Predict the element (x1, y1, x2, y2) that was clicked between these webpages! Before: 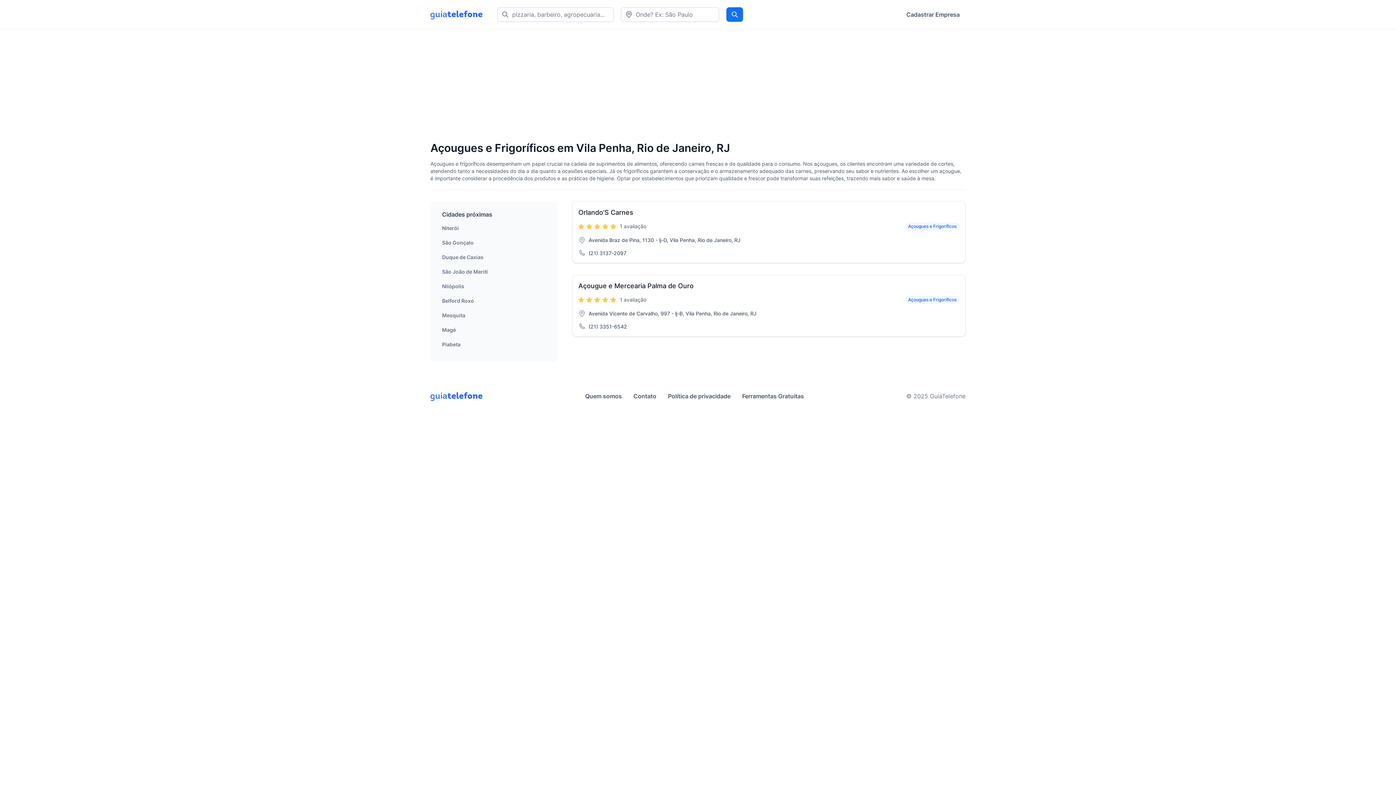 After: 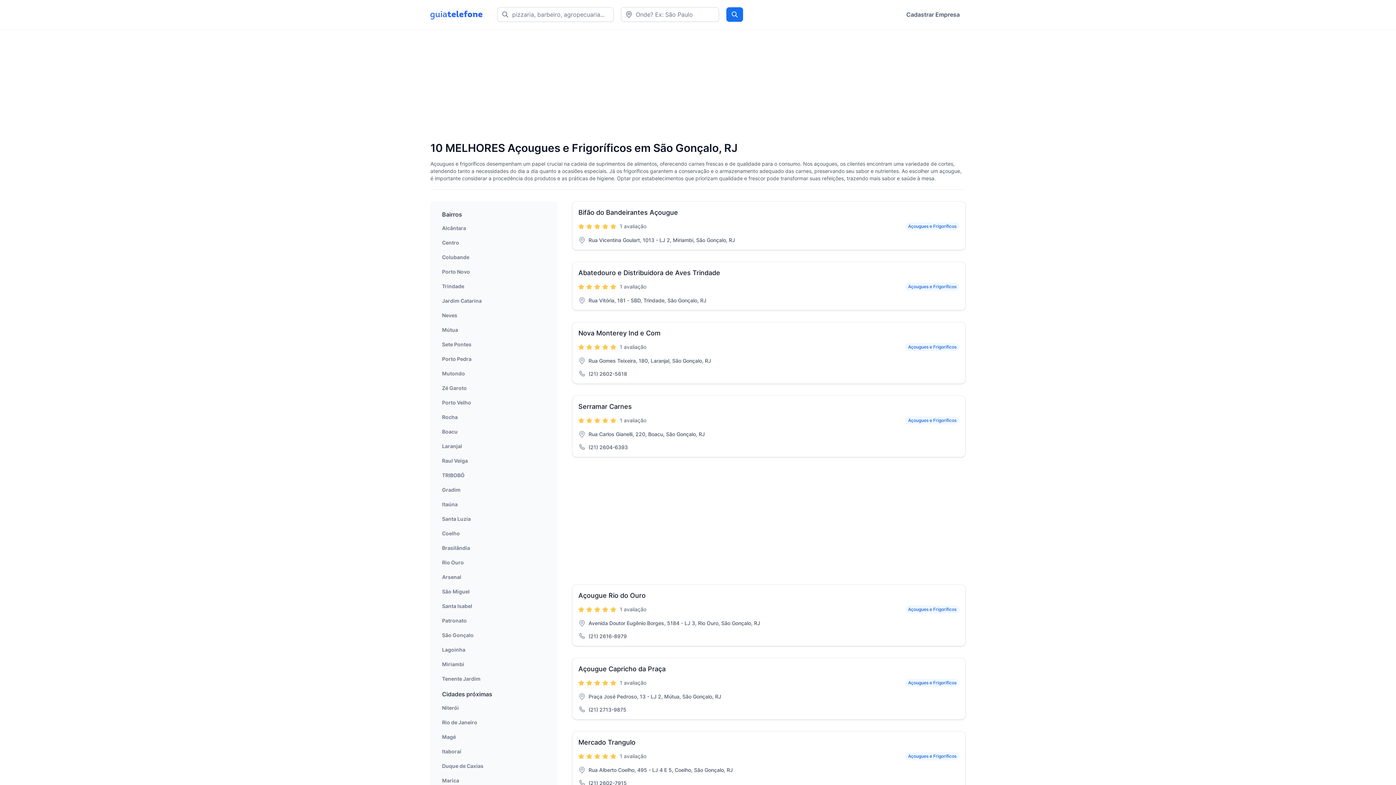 Action: bbox: (442, 239, 473, 245) label: São Gonçalo